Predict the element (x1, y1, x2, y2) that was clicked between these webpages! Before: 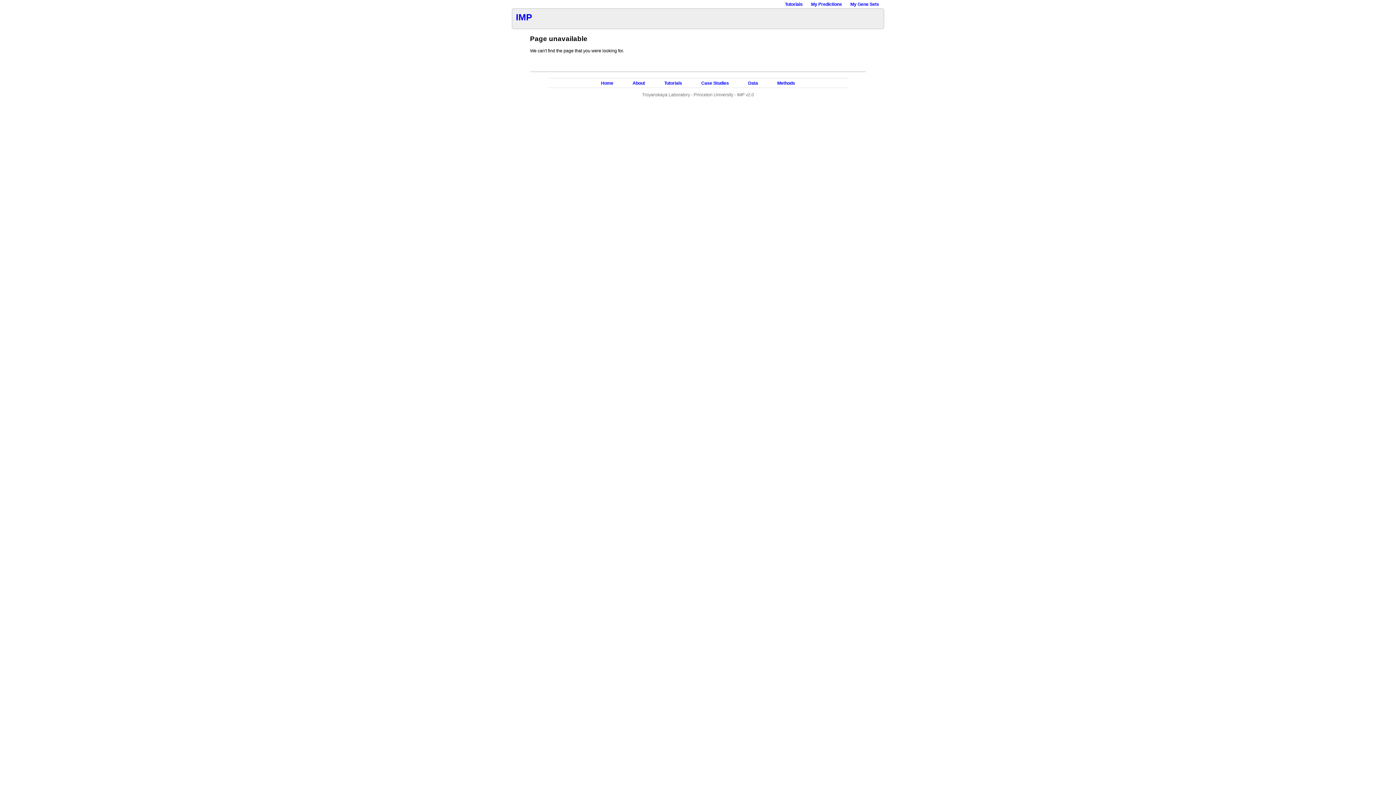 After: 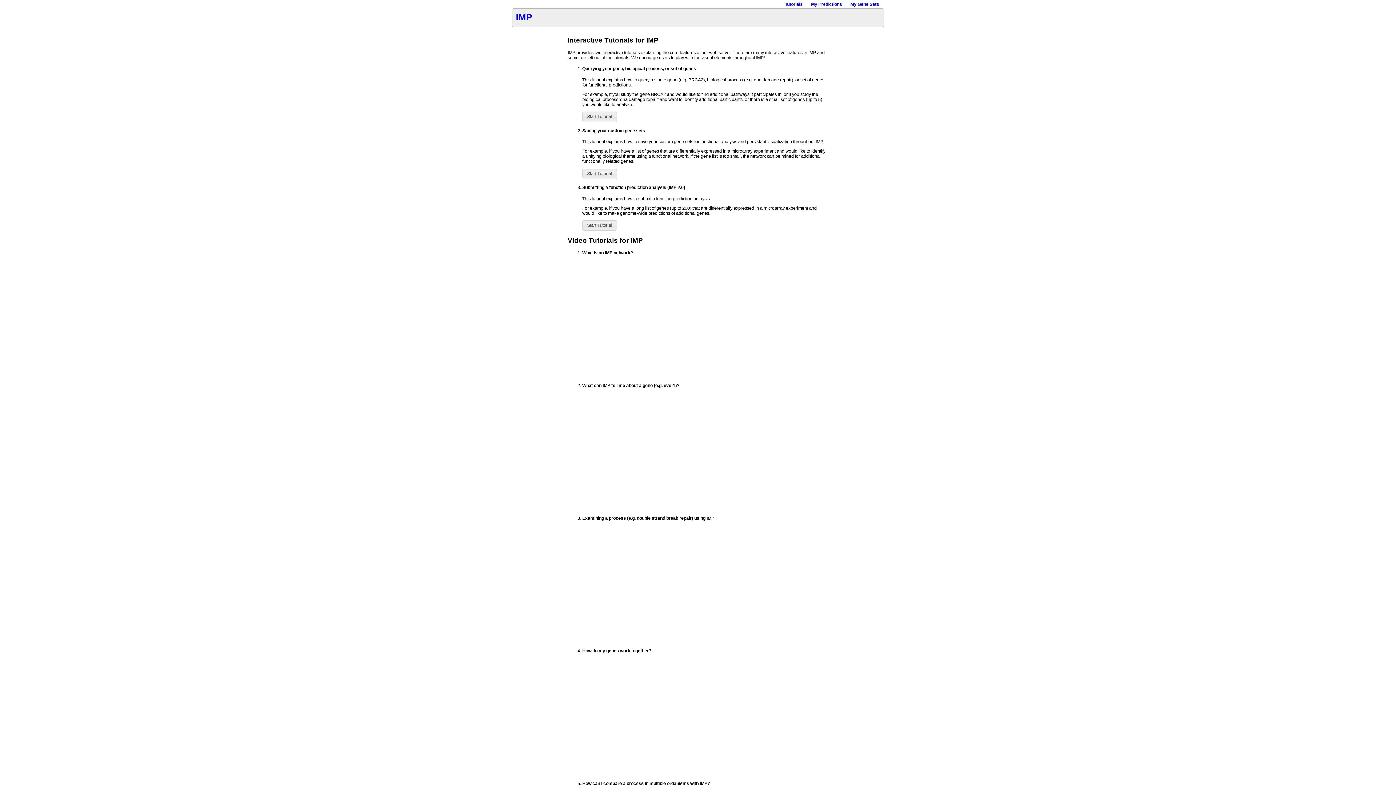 Action: bbox: (785, 1, 802, 6) label: Tutorials